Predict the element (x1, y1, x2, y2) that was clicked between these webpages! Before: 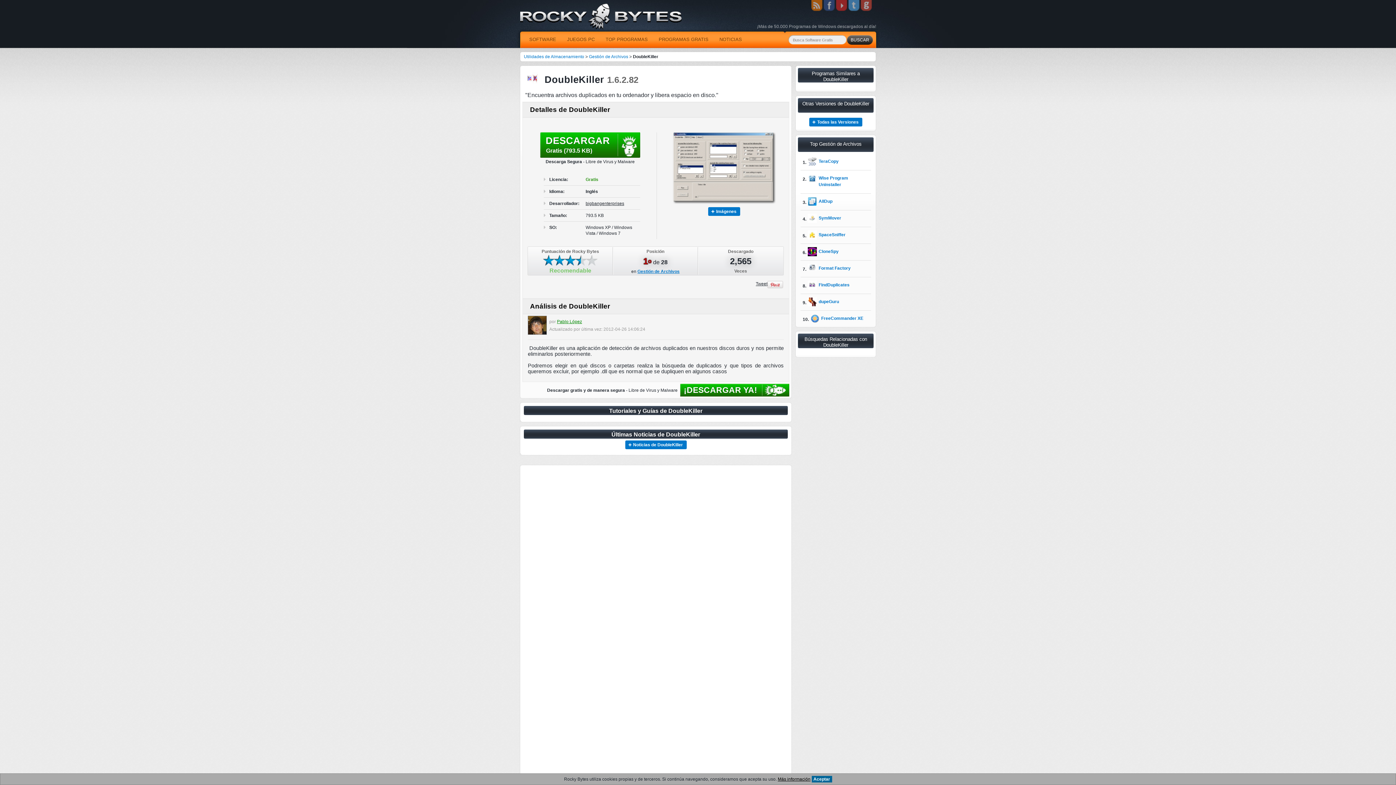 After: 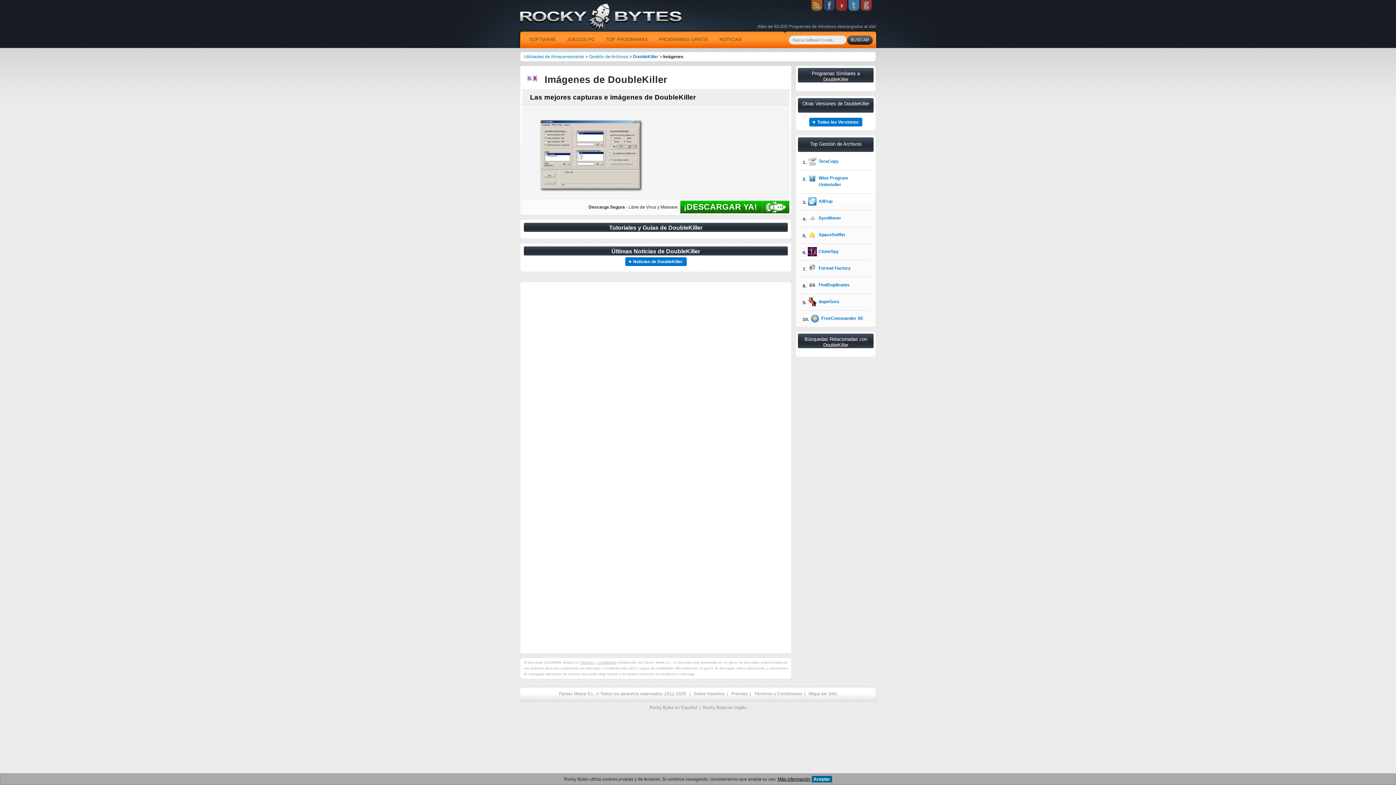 Action: bbox: (708, 207, 740, 216) label: Imágenes